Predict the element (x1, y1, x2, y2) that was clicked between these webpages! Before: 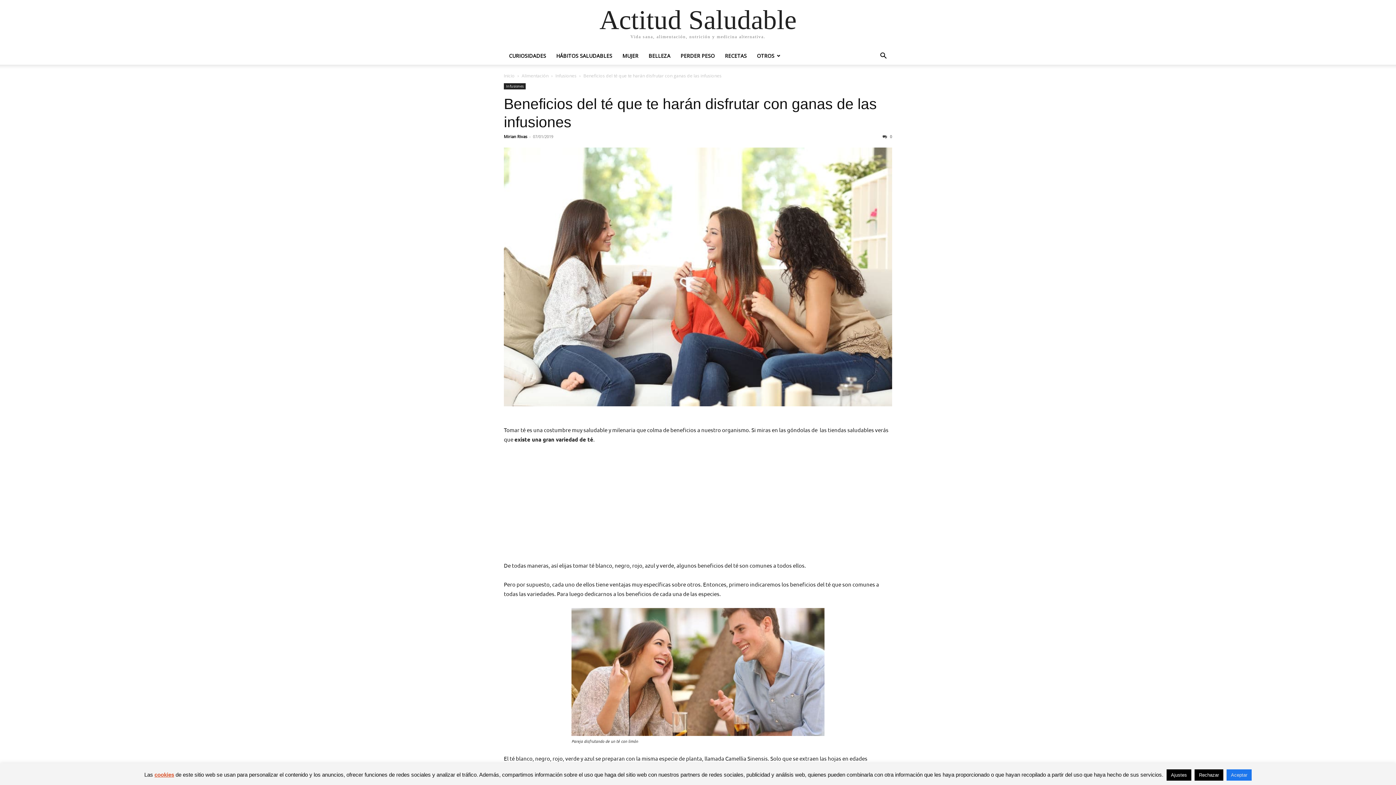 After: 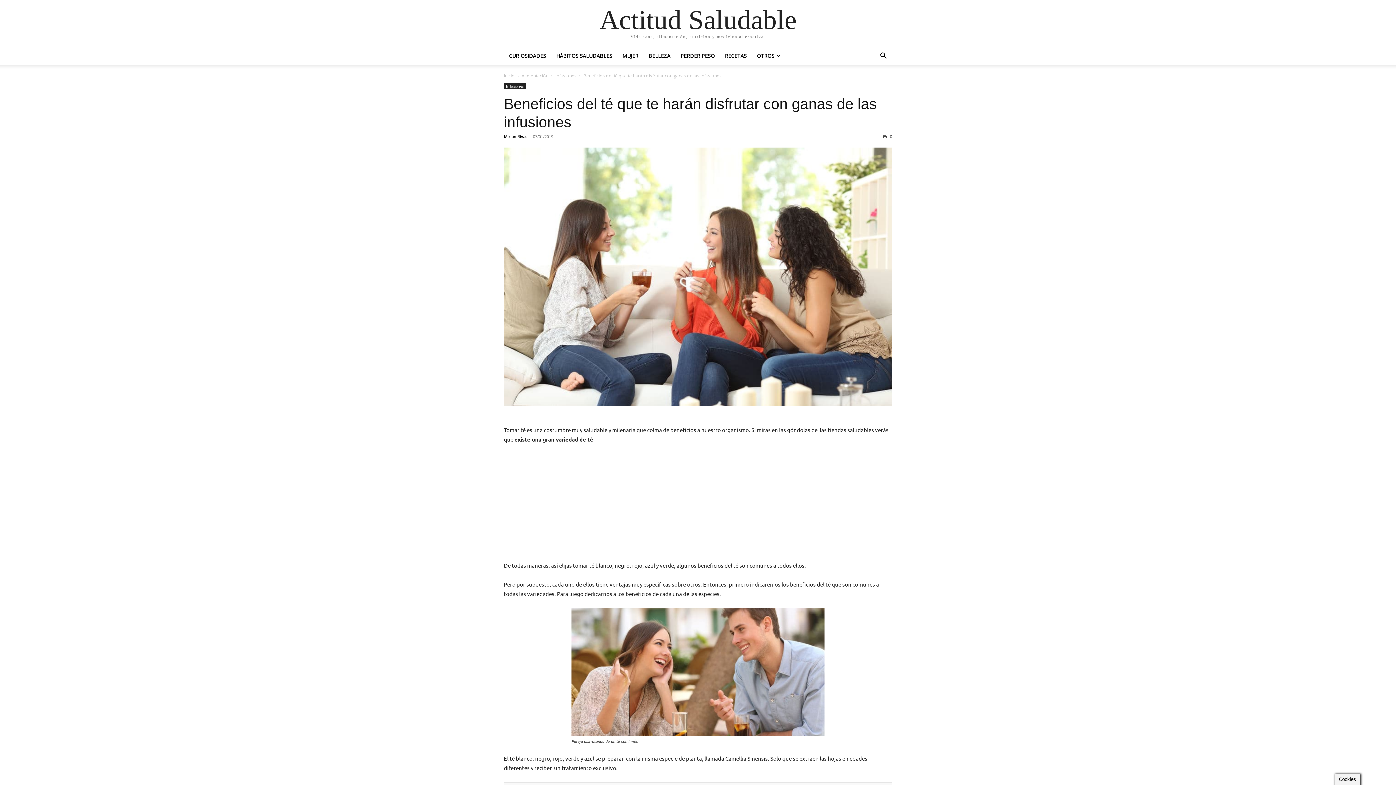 Action: label: Rechazar bbox: (1194, 769, 1223, 781)